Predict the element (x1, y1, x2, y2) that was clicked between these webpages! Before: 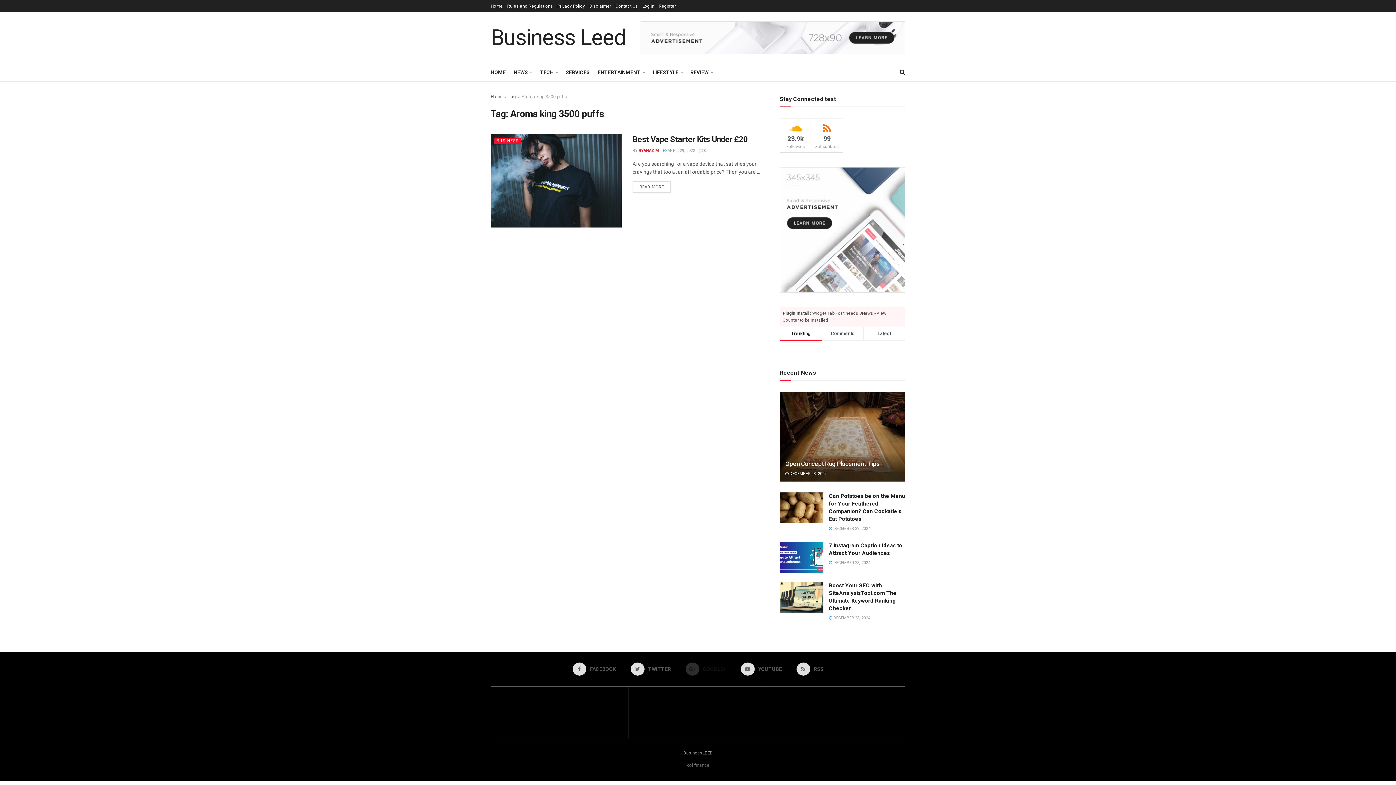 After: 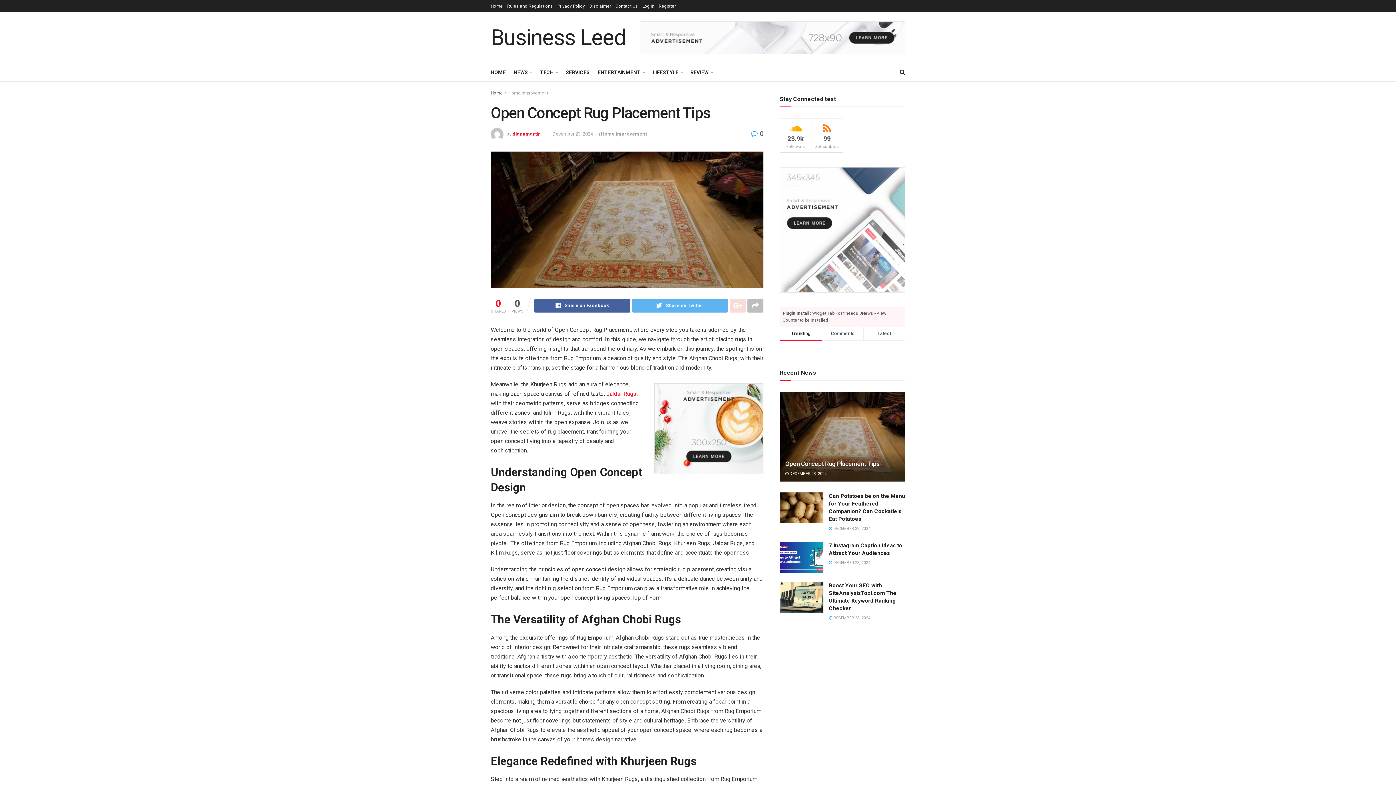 Action: label:  DECEMBER 23, 2024 bbox: (785, 471, 826, 476)